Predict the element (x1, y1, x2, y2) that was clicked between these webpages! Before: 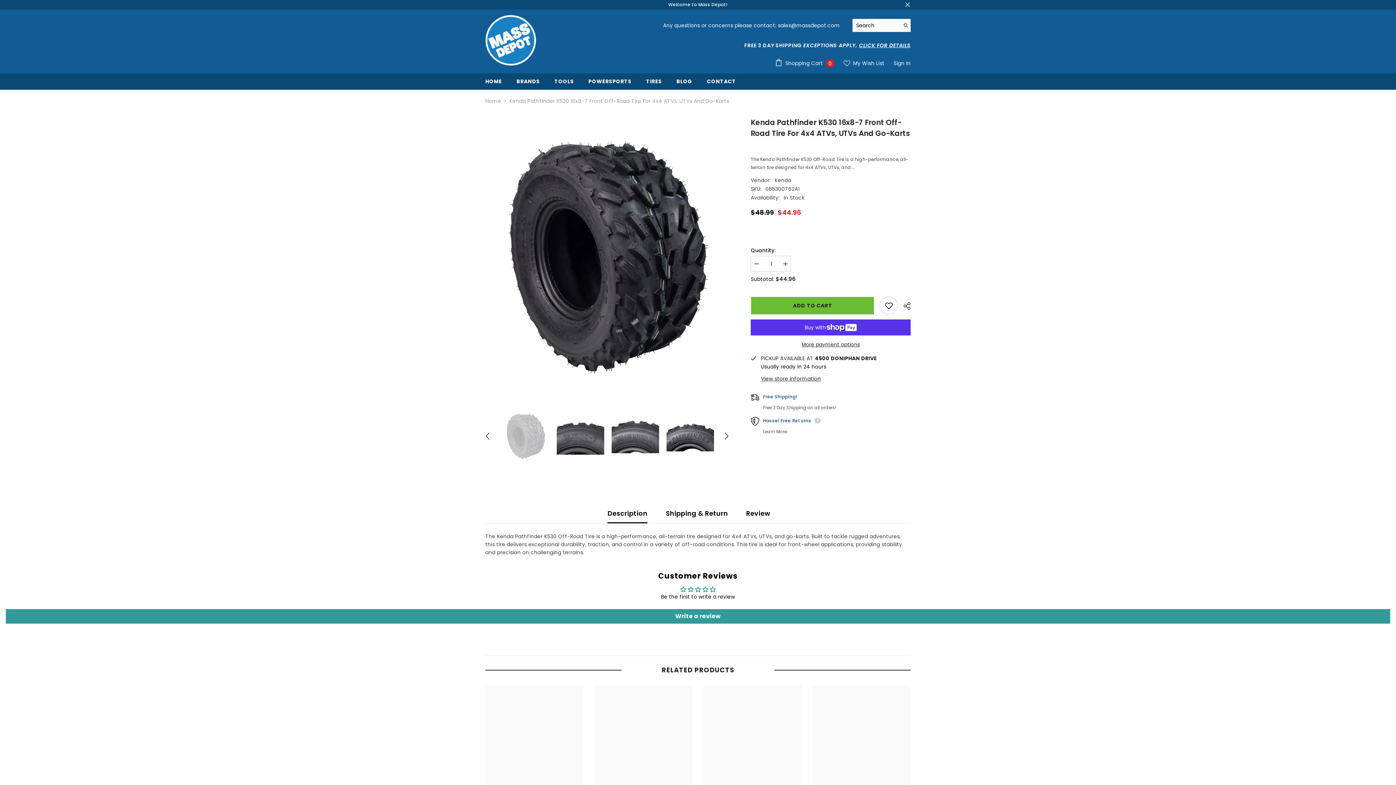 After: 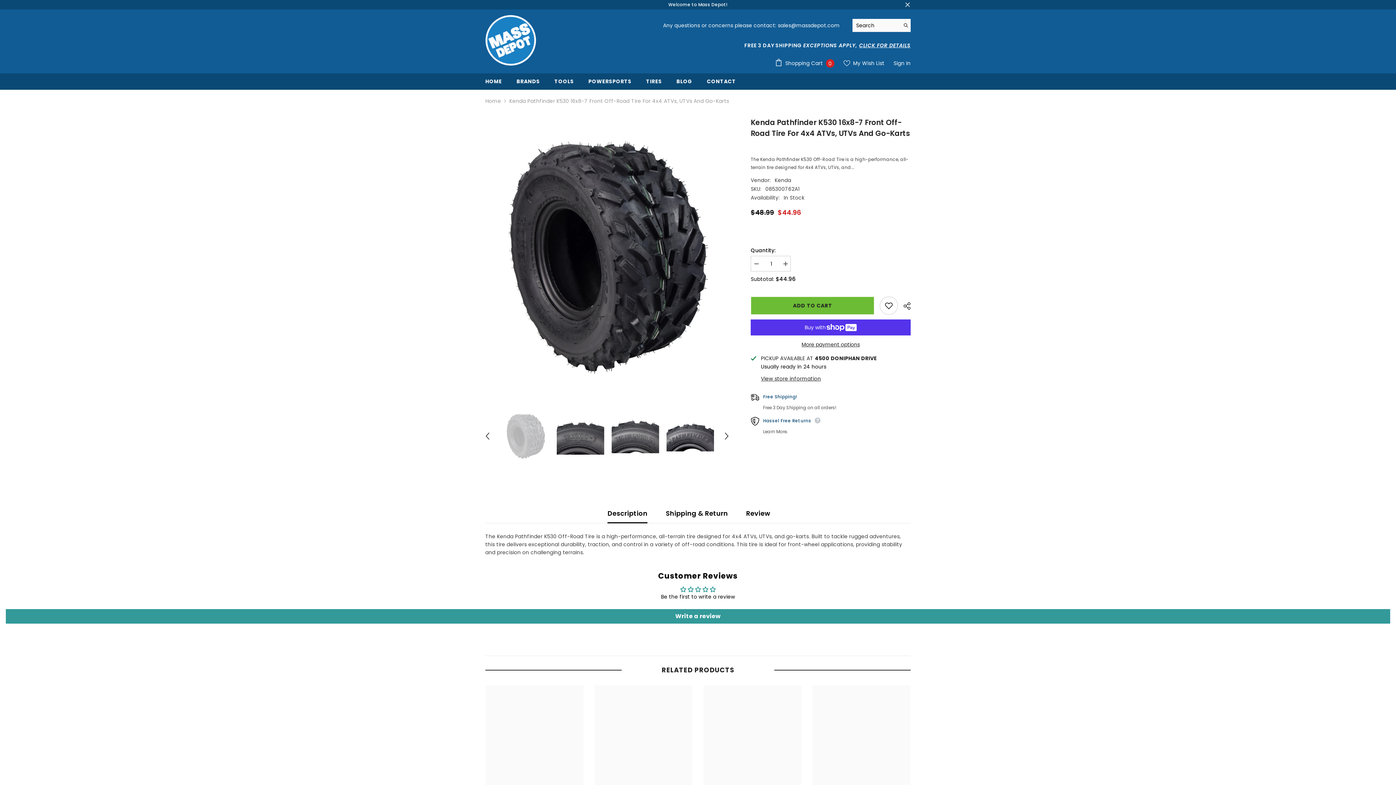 Action: bbox: (750, 256, 761, 272) label: Decrease quantity for Kenda Pathfinder K530 16x8-7 Front Off-Road Tire for 4x4 ATVs, UTVs and Go-Karts